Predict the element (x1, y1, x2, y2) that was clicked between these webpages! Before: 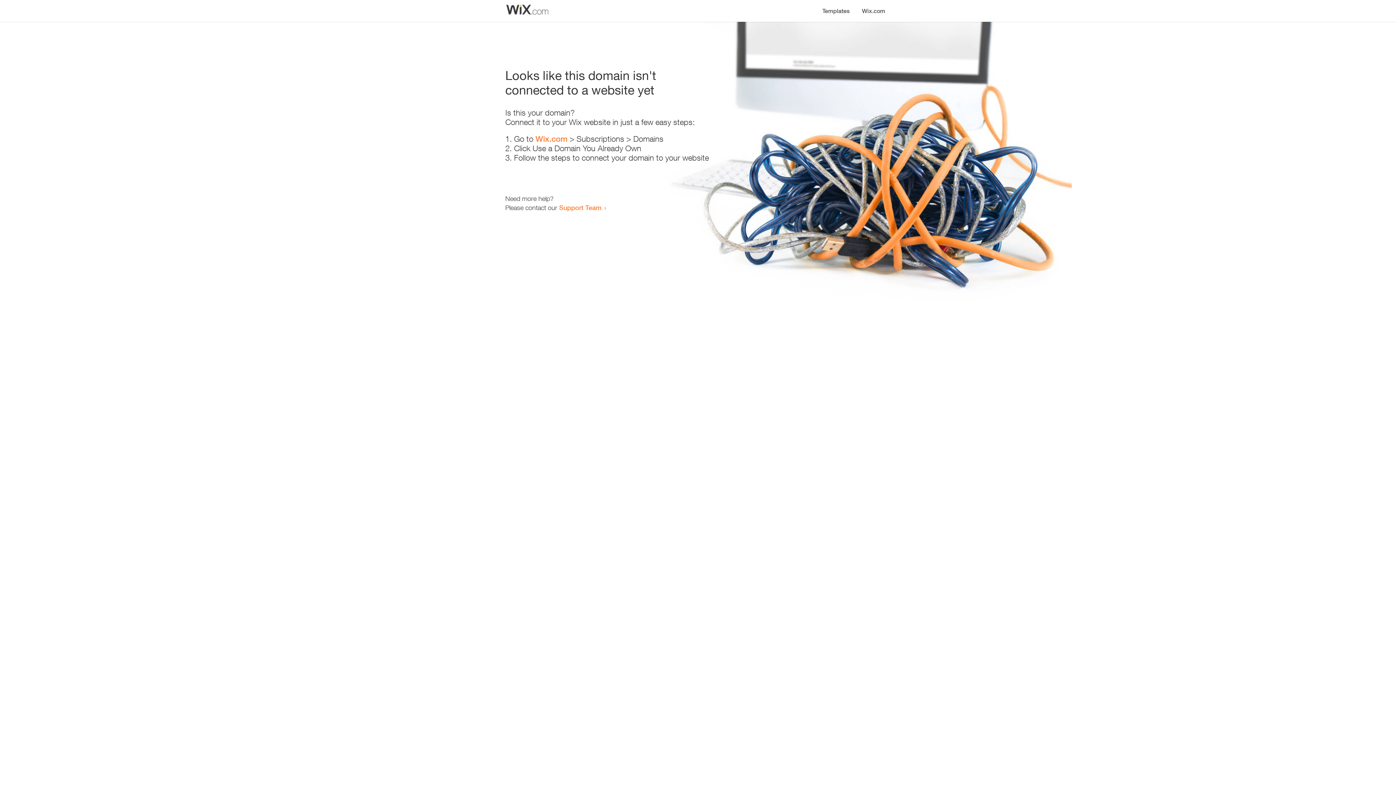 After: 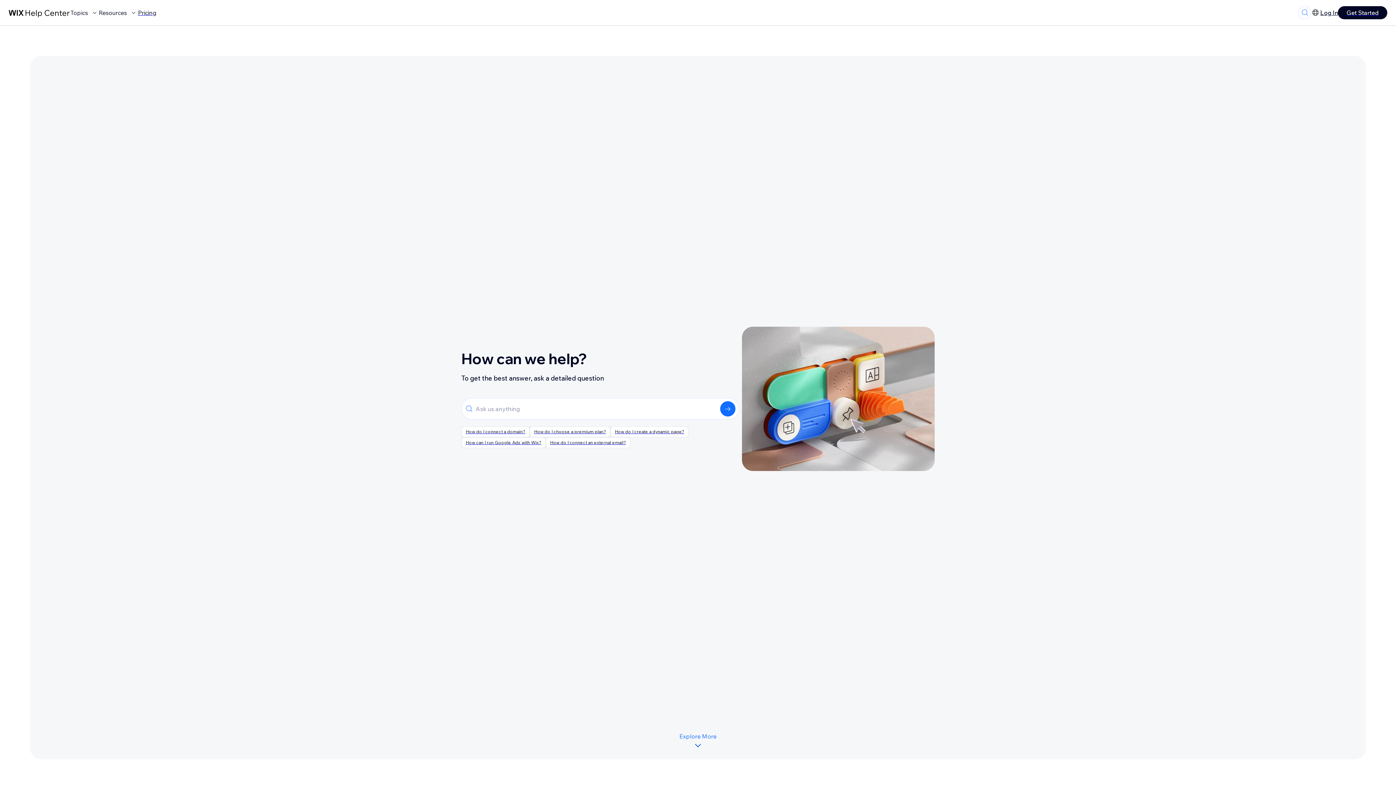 Action: label: Support Team bbox: (559, 203, 601, 211)